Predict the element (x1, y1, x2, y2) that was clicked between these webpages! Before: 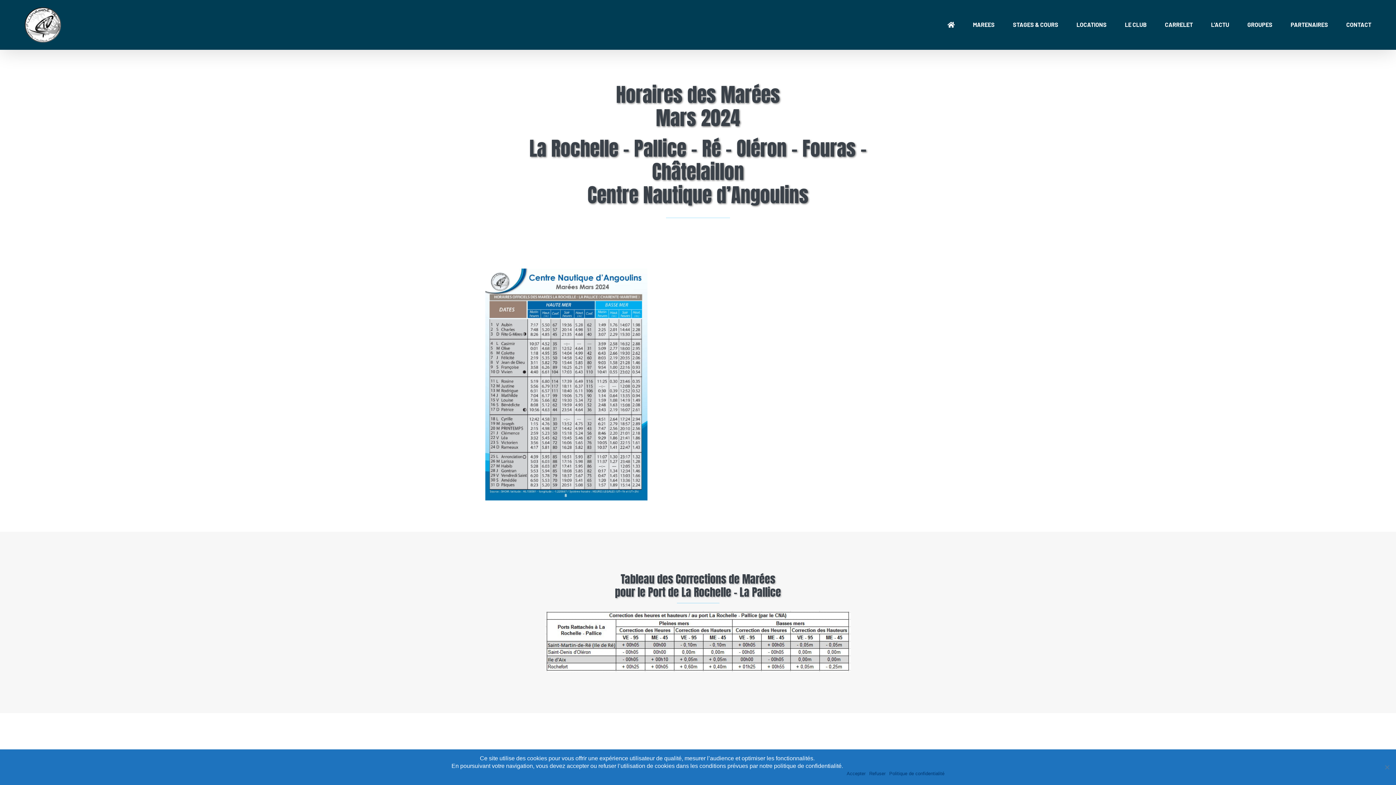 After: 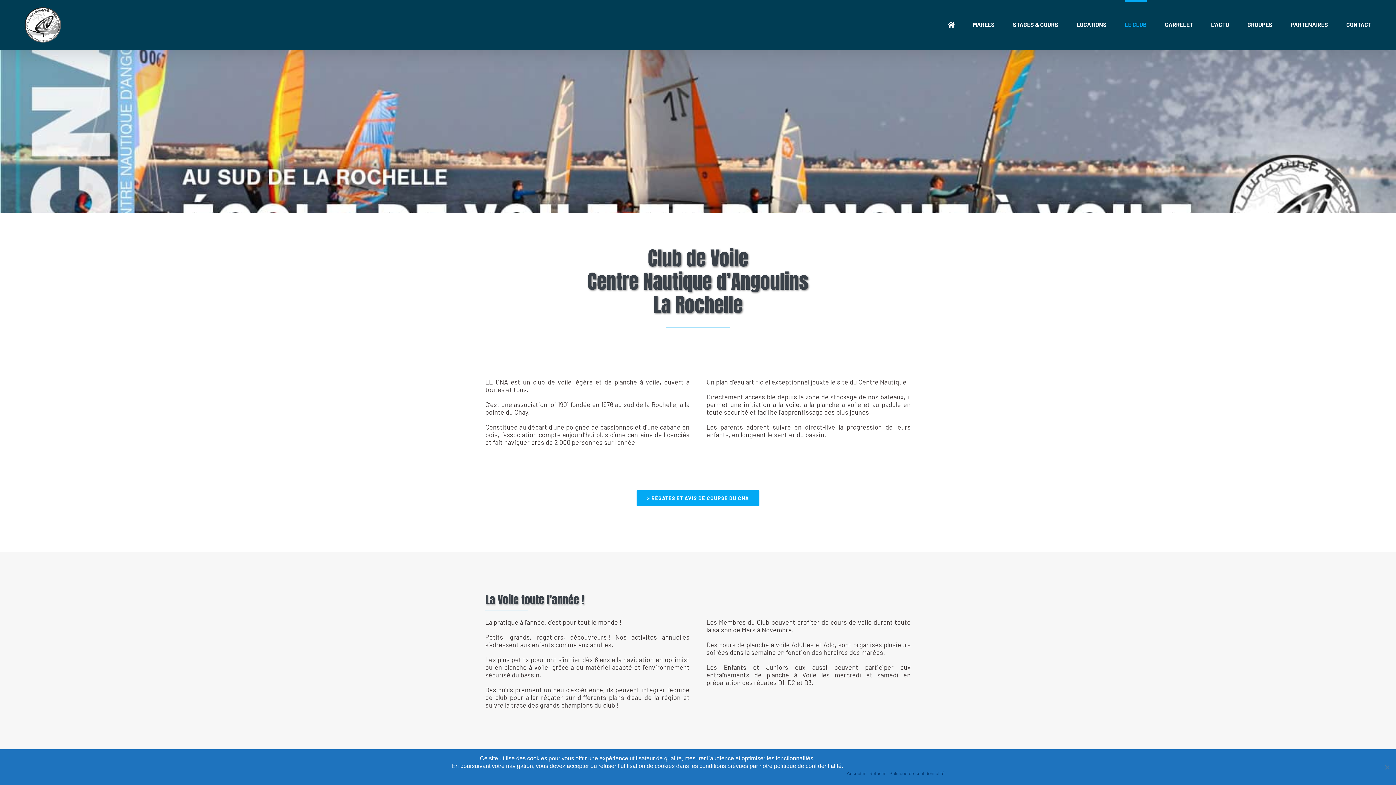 Action: bbox: (1125, 0, 1146, 47) label: LE CLUB